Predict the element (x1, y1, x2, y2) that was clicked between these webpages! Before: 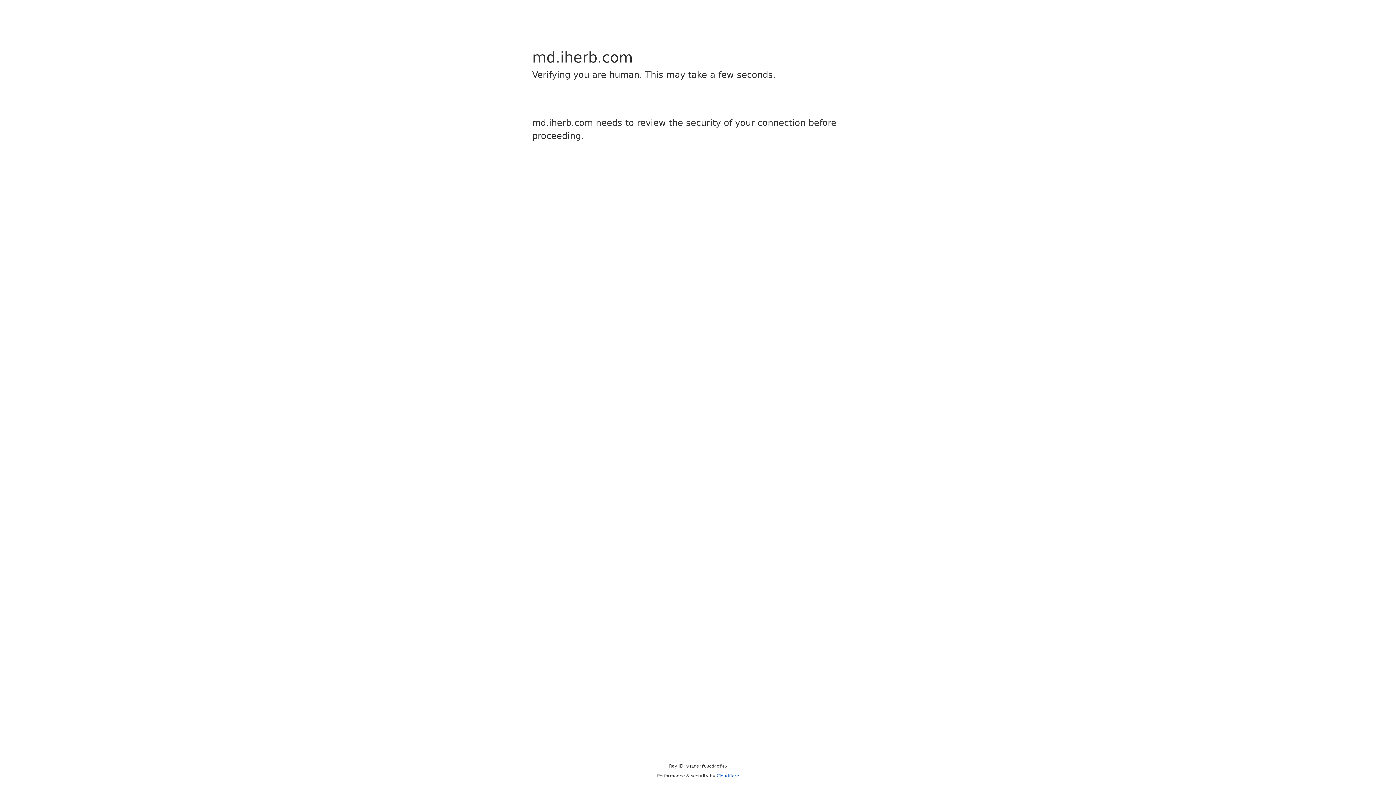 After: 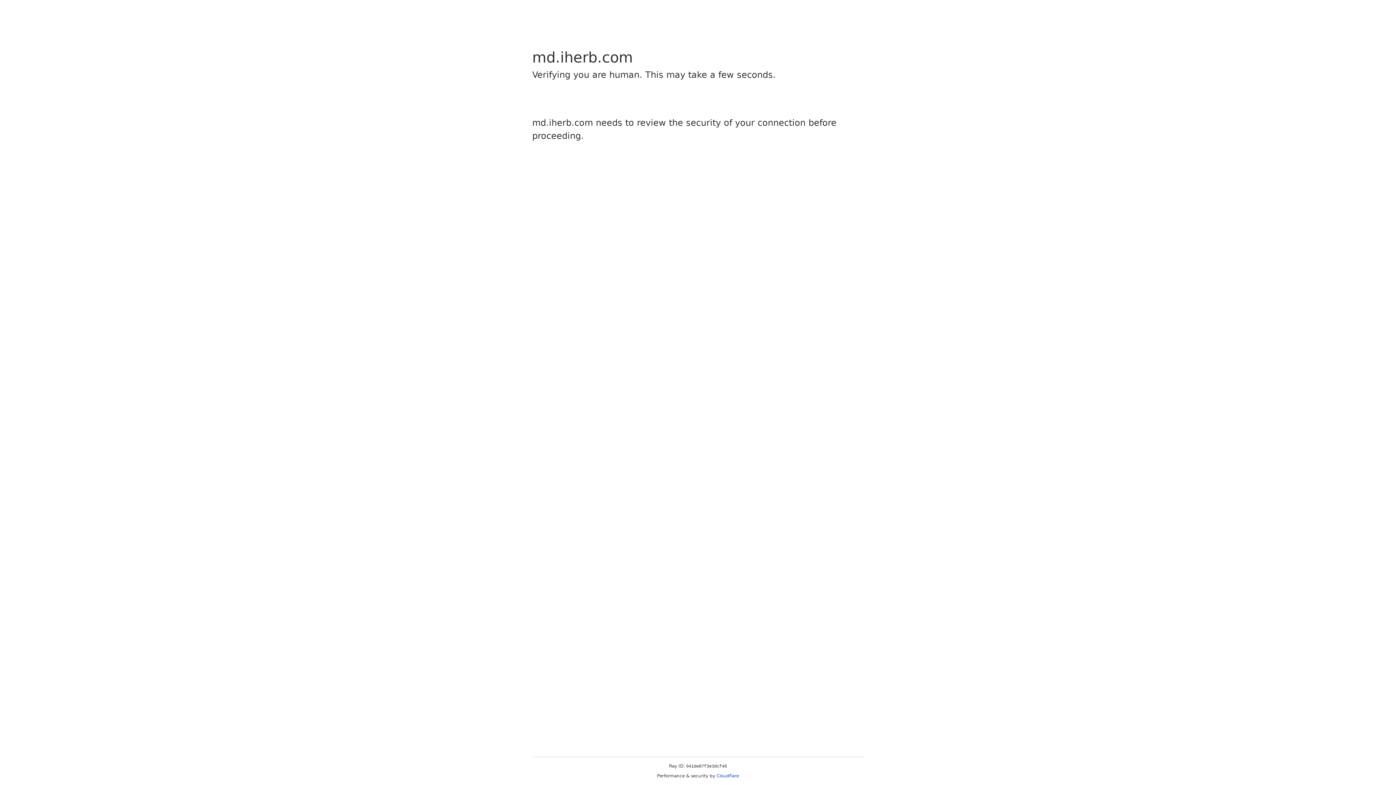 Action: bbox: (716, 773, 739, 778) label: Cloudflare